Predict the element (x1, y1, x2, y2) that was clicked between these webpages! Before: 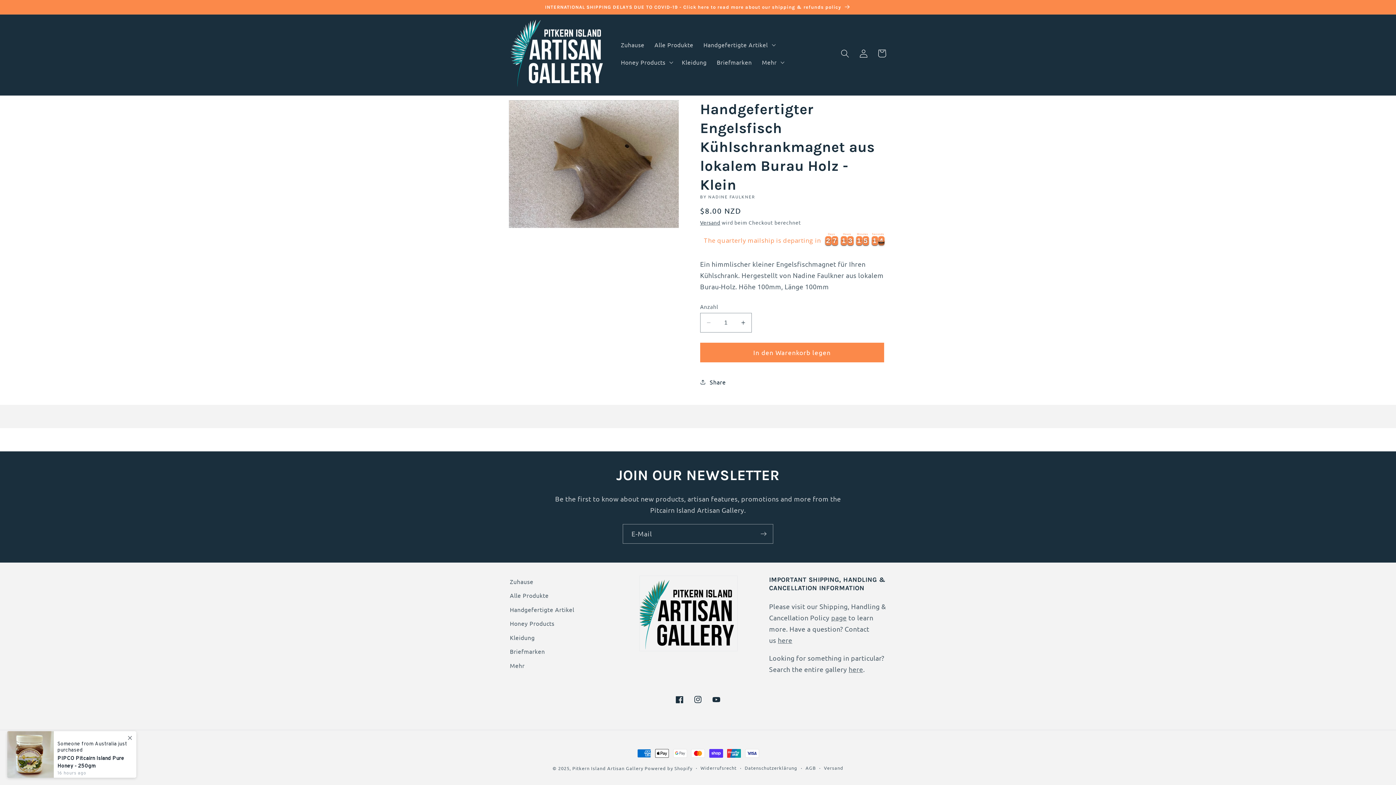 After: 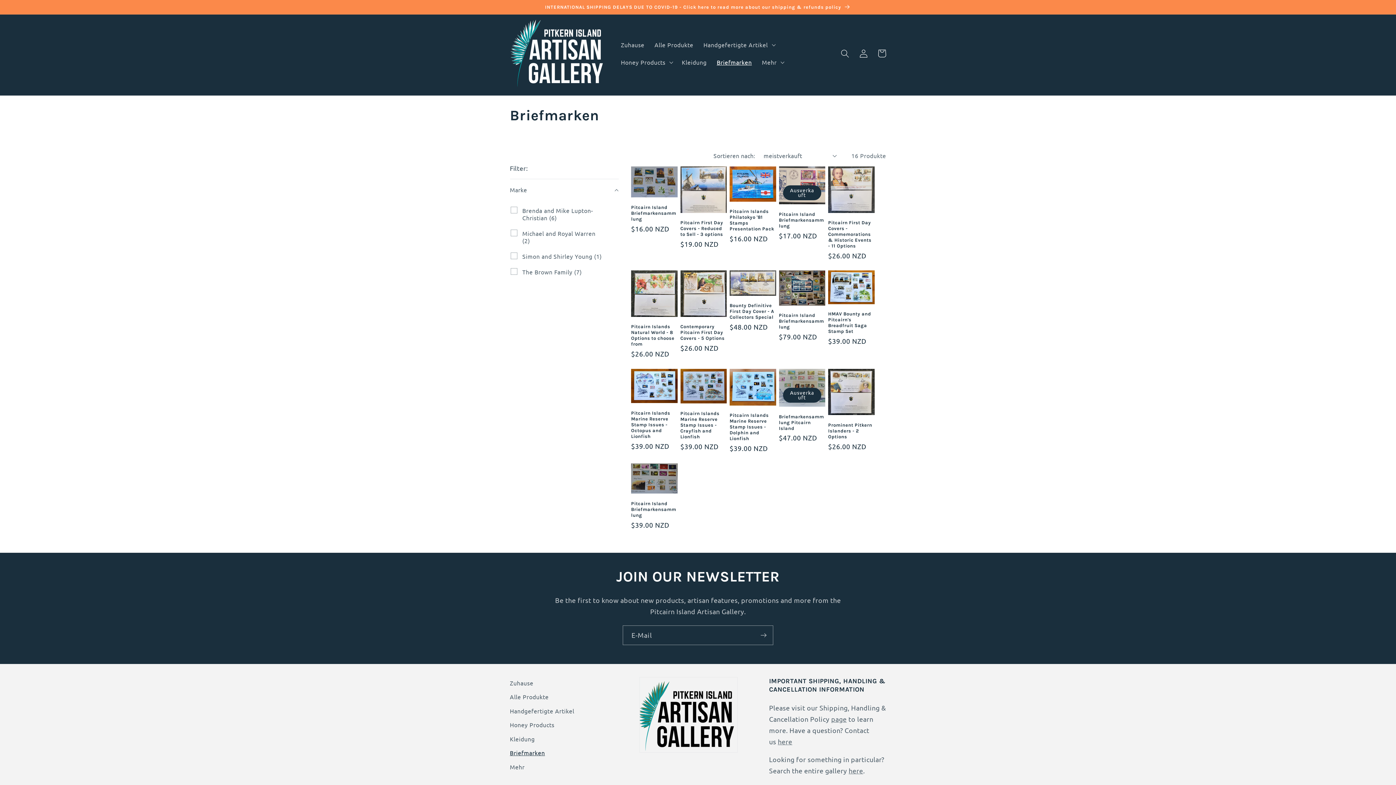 Action: label: Briefmarken bbox: (510, 644, 545, 658)